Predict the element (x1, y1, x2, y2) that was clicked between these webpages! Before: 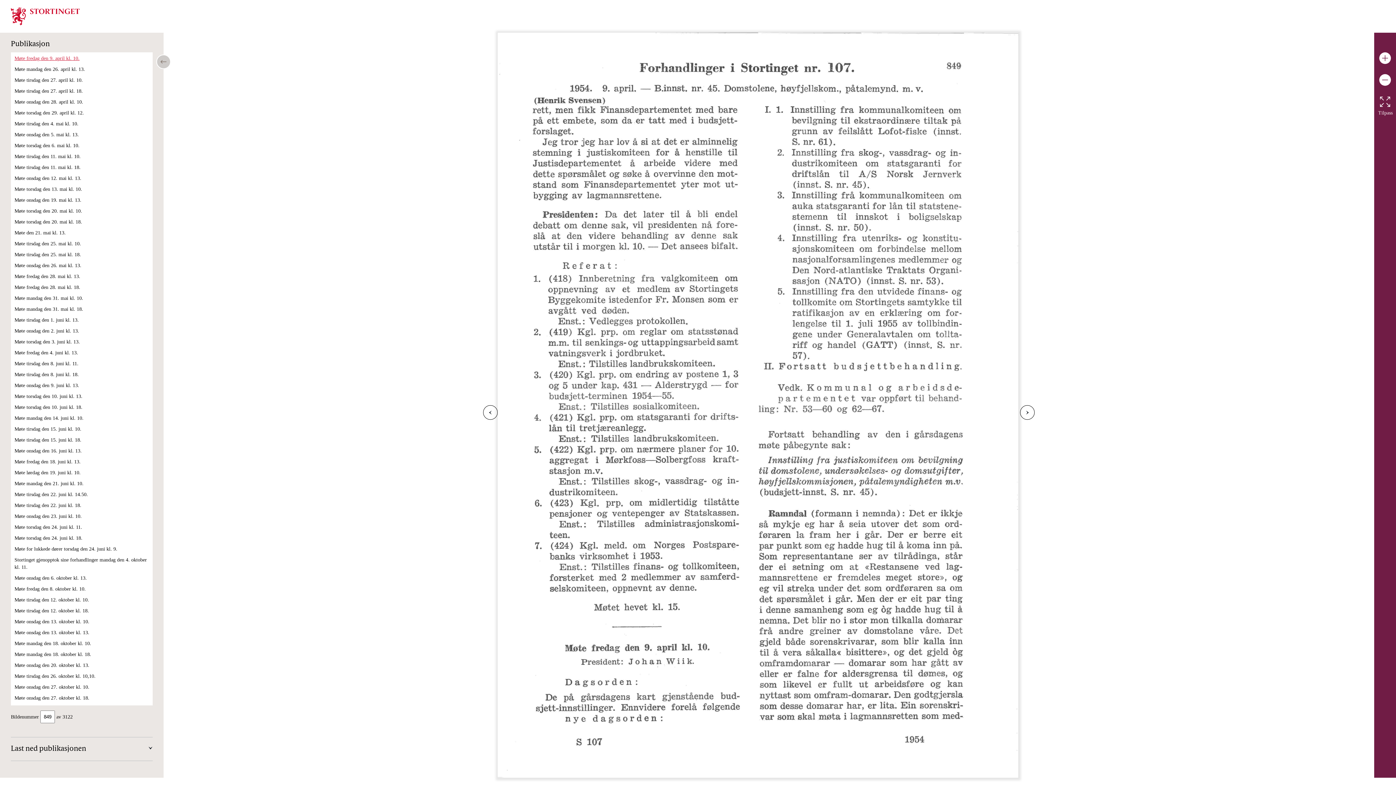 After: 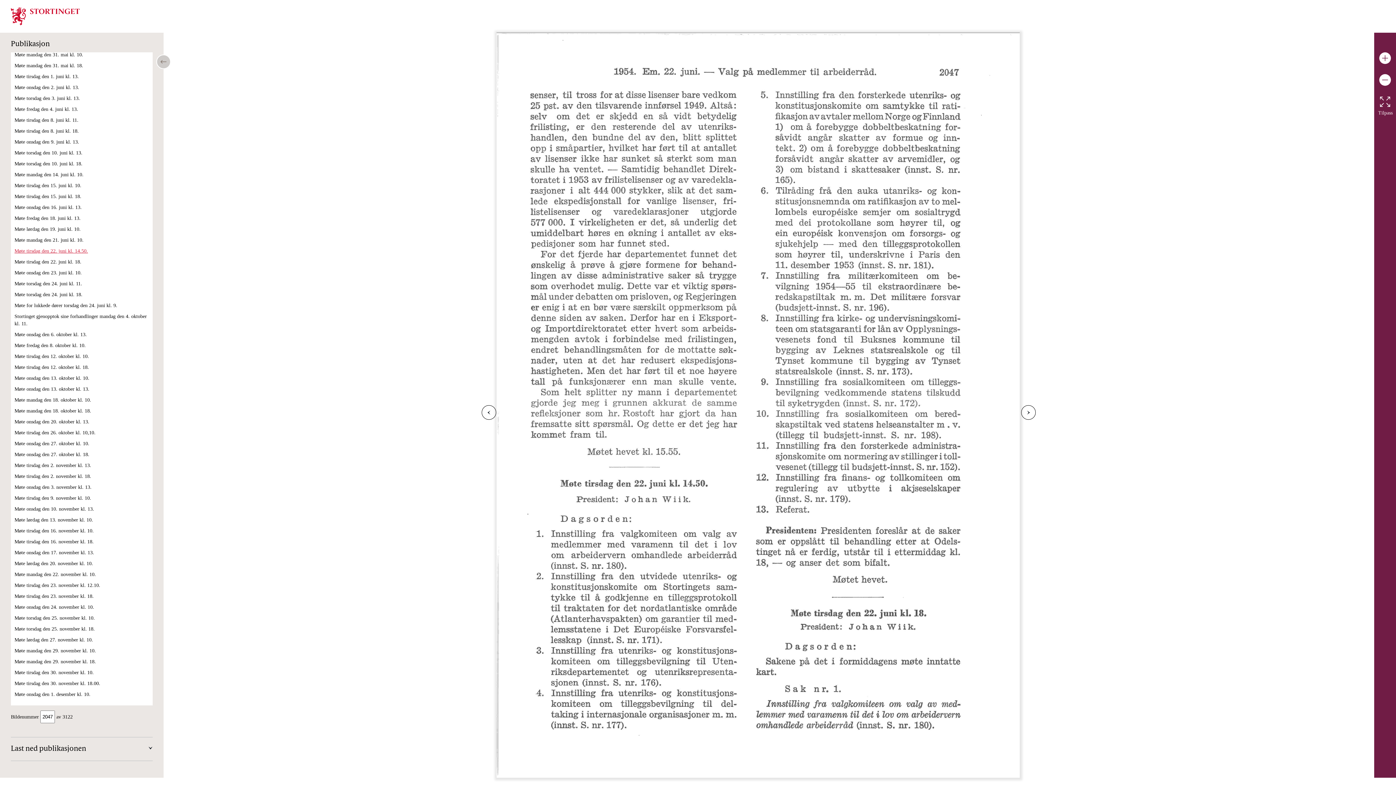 Action: bbox: (14, 492, 88, 497) label: Møte tirsdag den 22. juni kl. 14.50.